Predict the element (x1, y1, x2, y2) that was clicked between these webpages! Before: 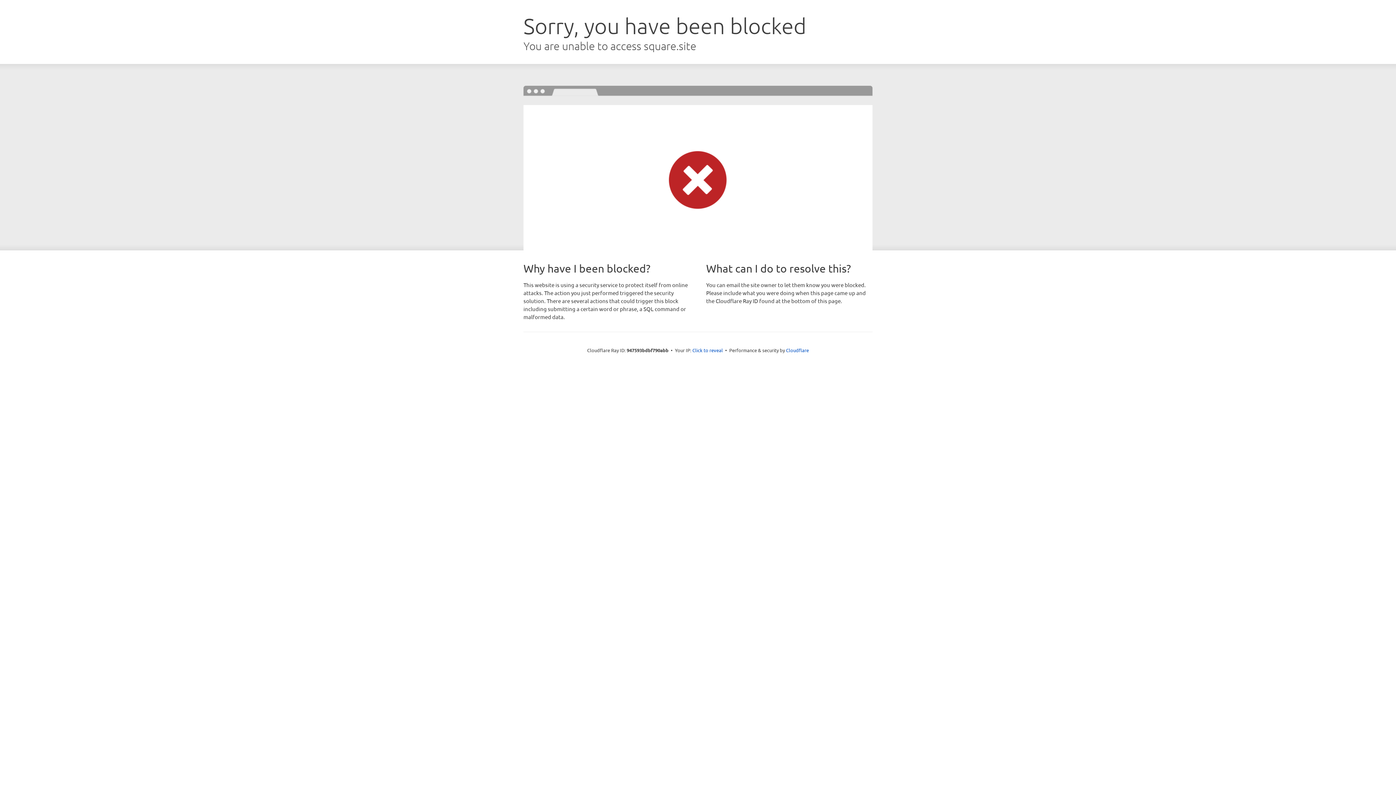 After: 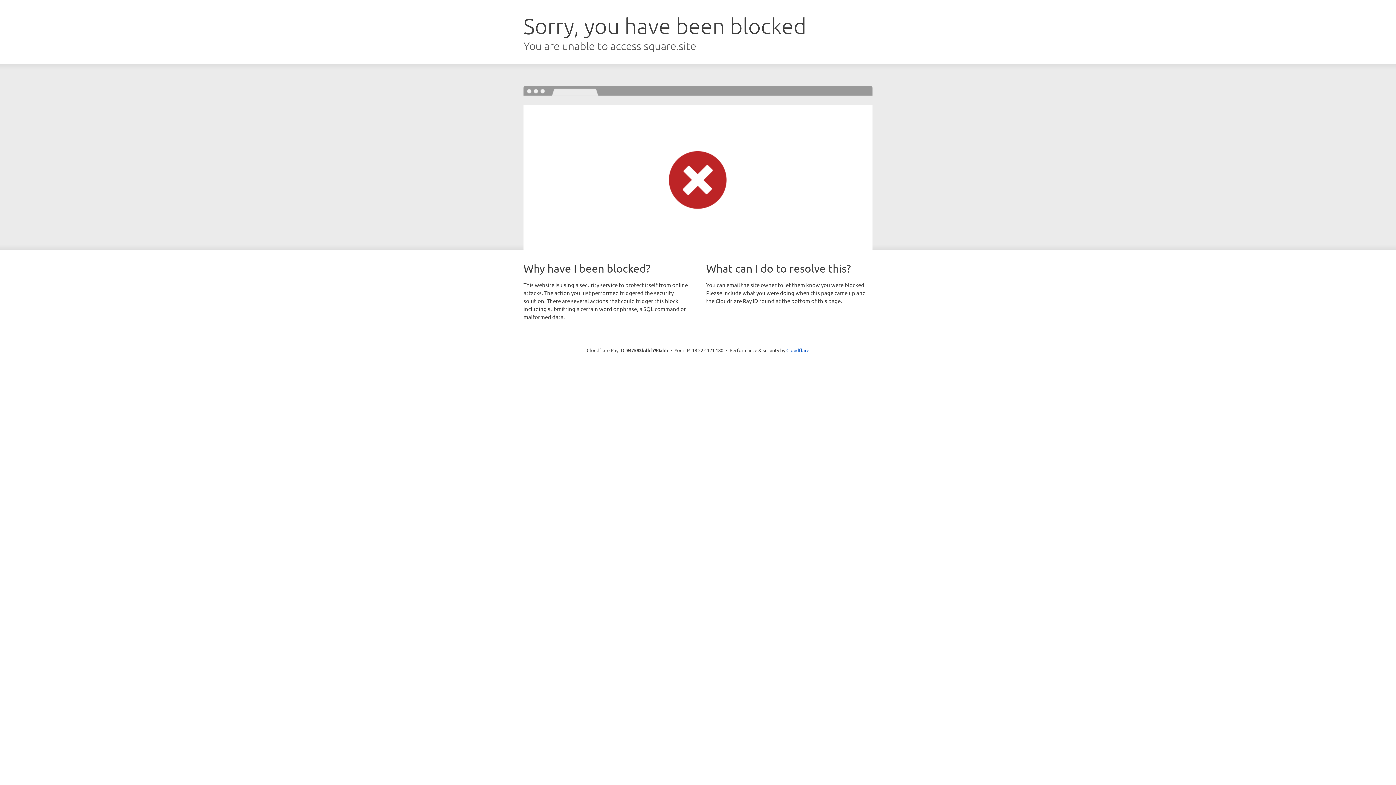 Action: bbox: (692, 346, 723, 353) label: Click to reveal